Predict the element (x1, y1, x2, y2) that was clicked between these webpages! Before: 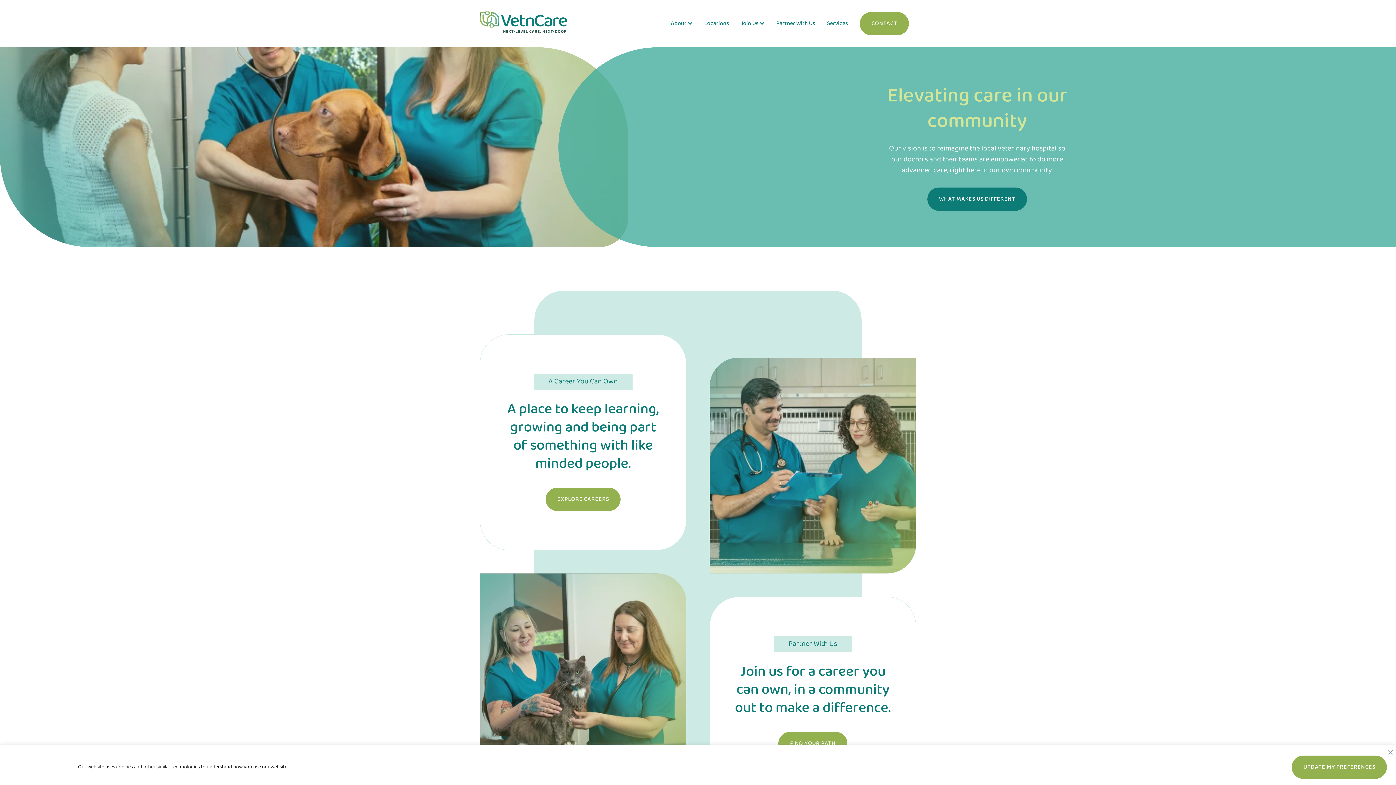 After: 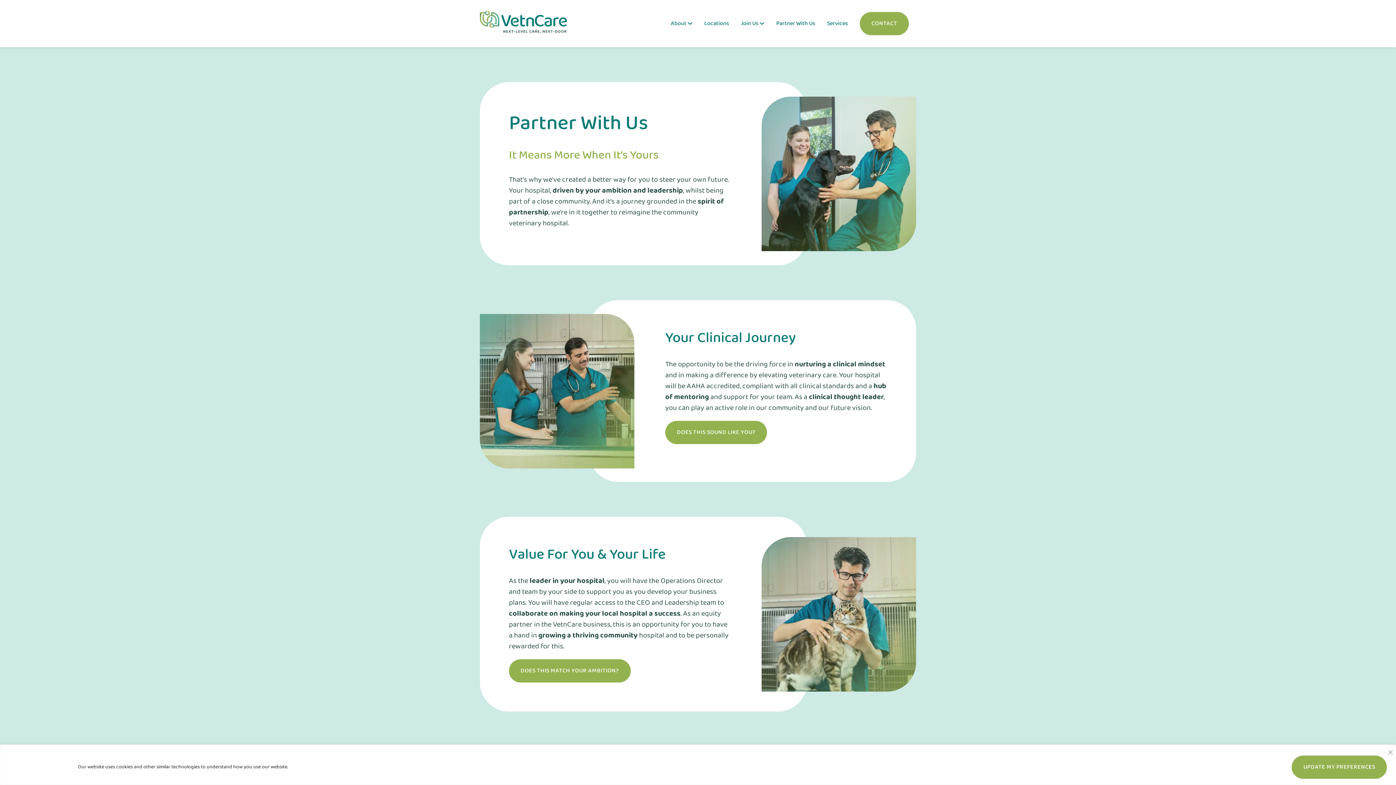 Action: bbox: (778, 732, 847, 755) label: FIND YOUR PATH